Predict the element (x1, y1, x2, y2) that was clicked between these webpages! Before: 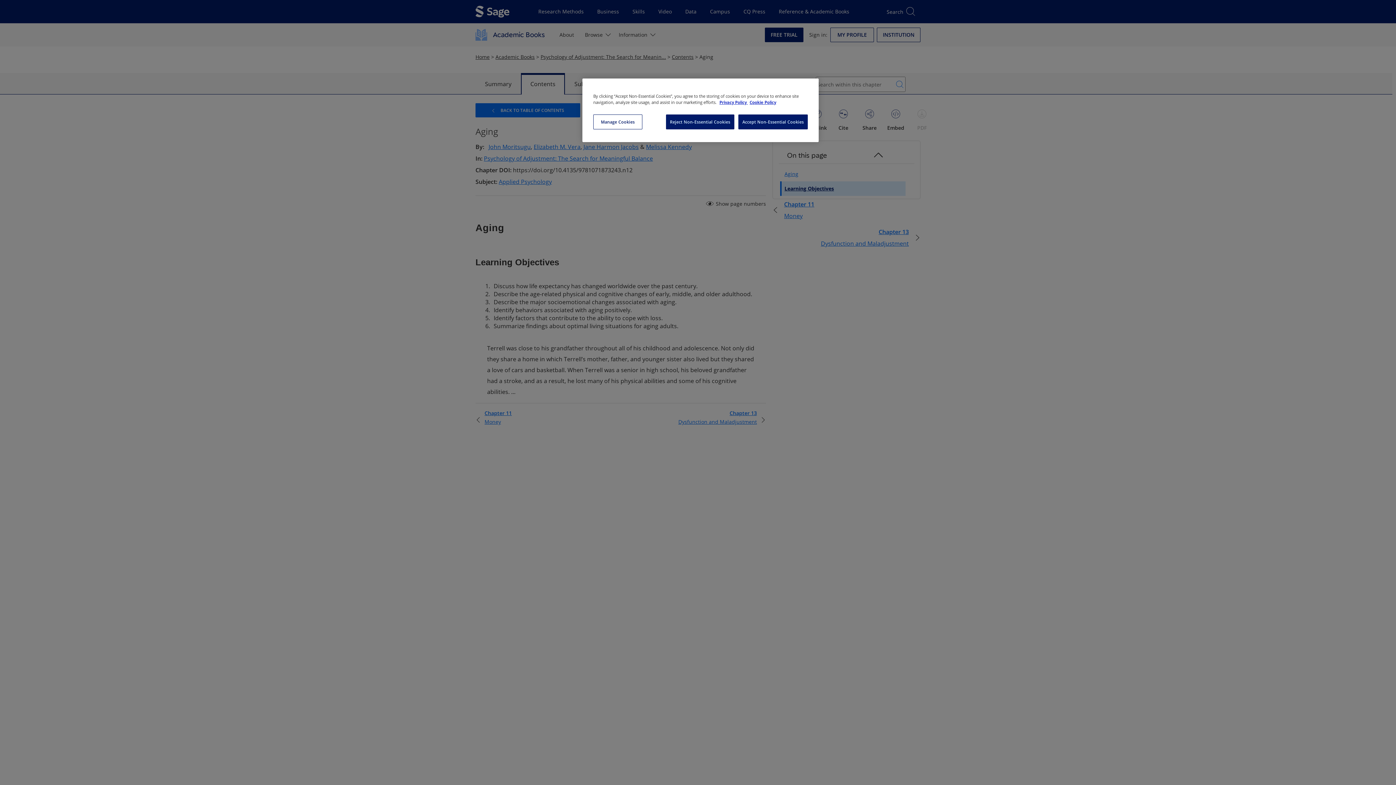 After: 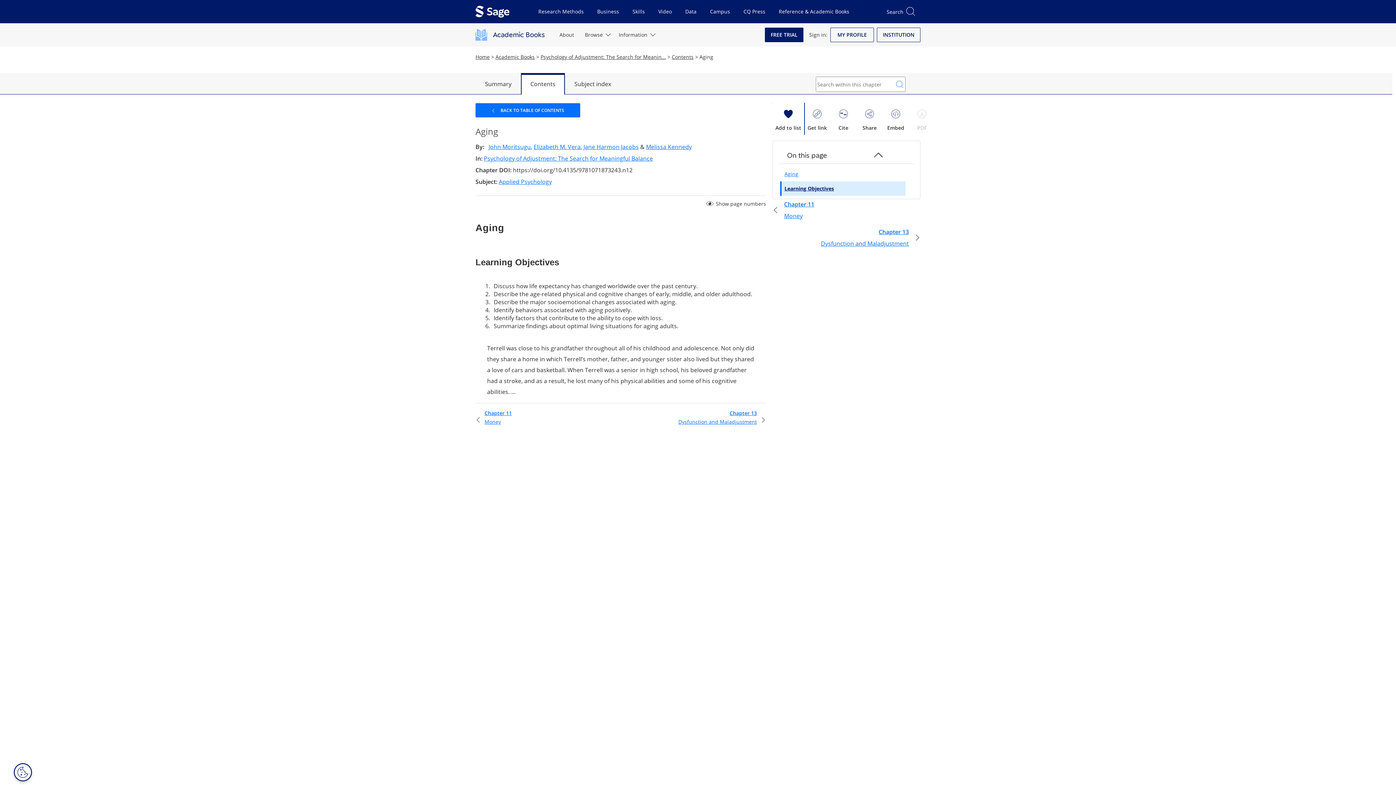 Action: bbox: (738, 114, 808, 129) label: Accept Non-Essential Cookies